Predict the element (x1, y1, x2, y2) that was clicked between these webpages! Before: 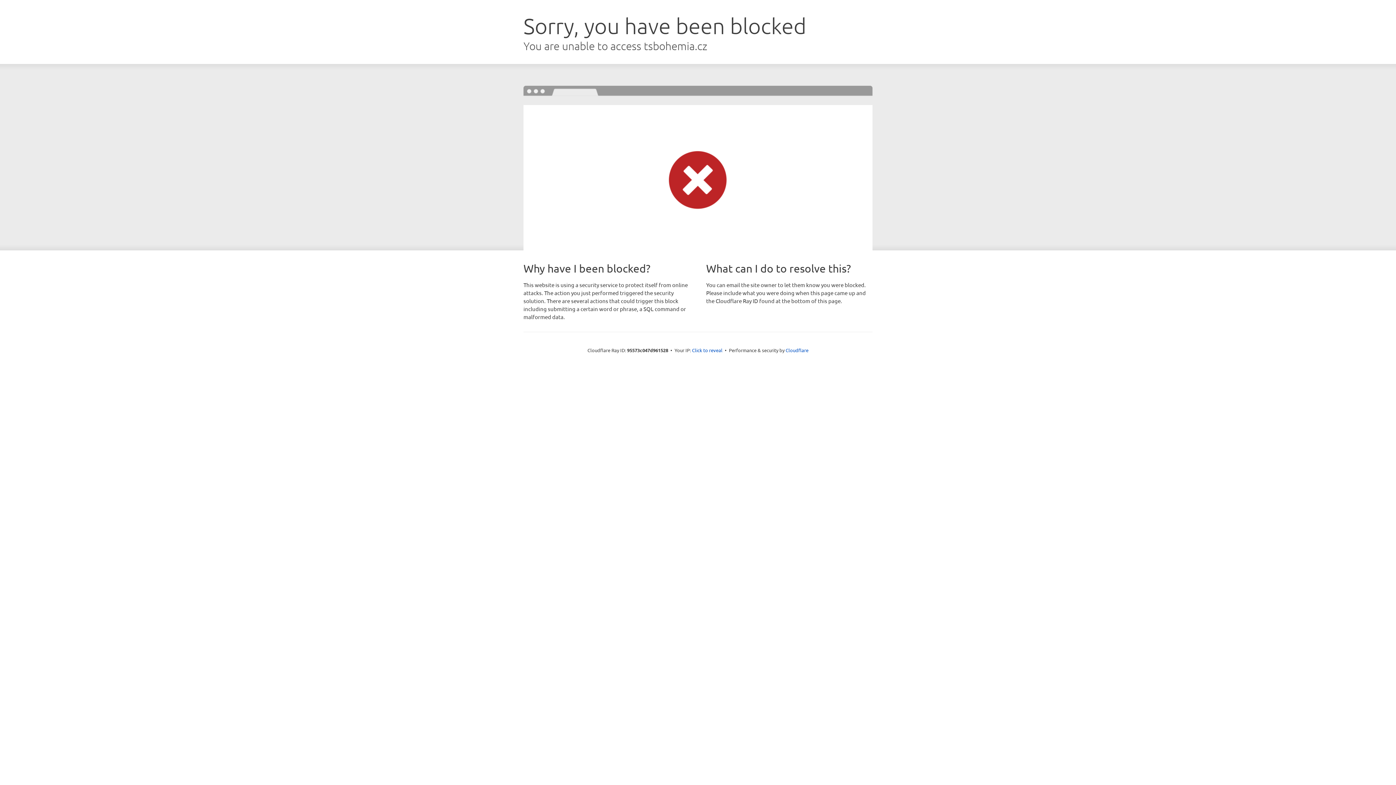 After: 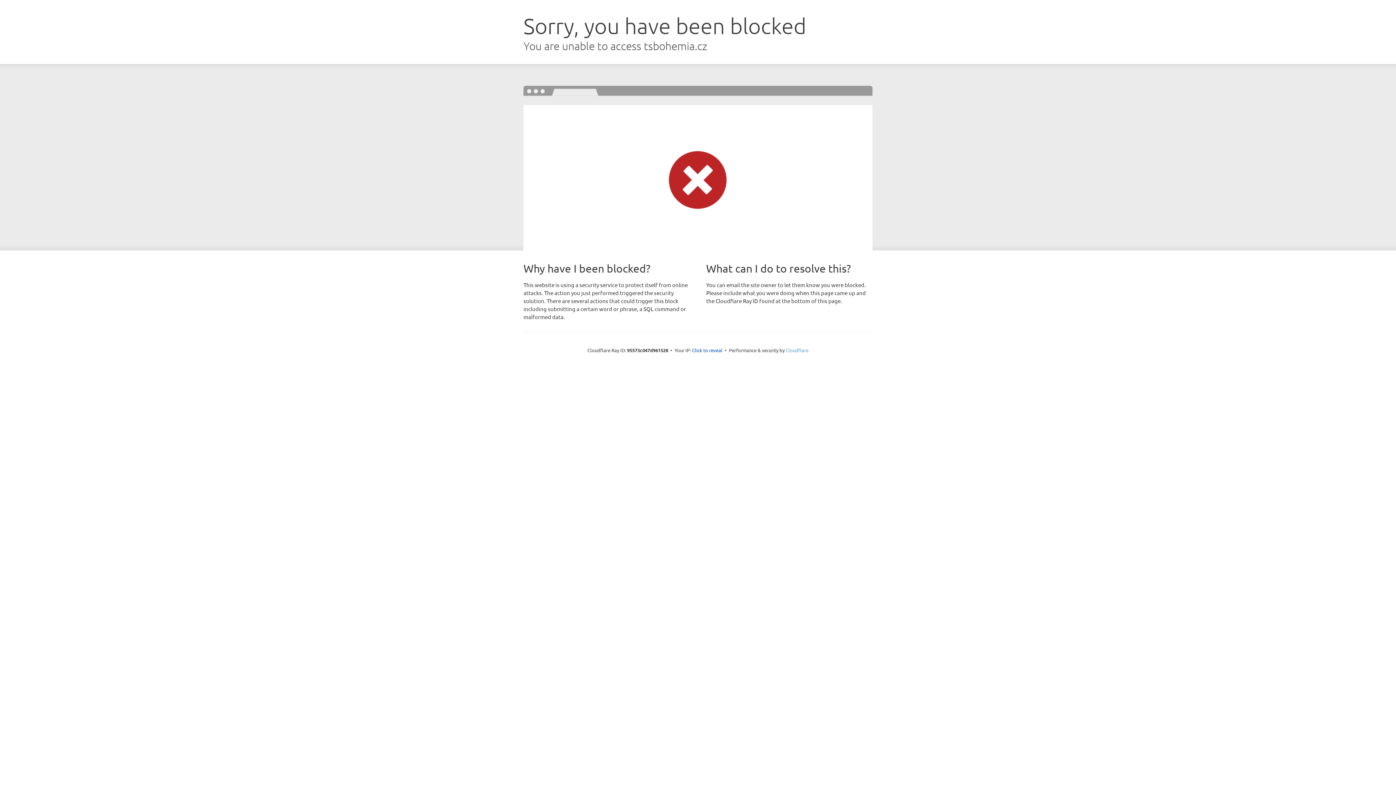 Action: label: Cloudflare bbox: (785, 347, 808, 353)